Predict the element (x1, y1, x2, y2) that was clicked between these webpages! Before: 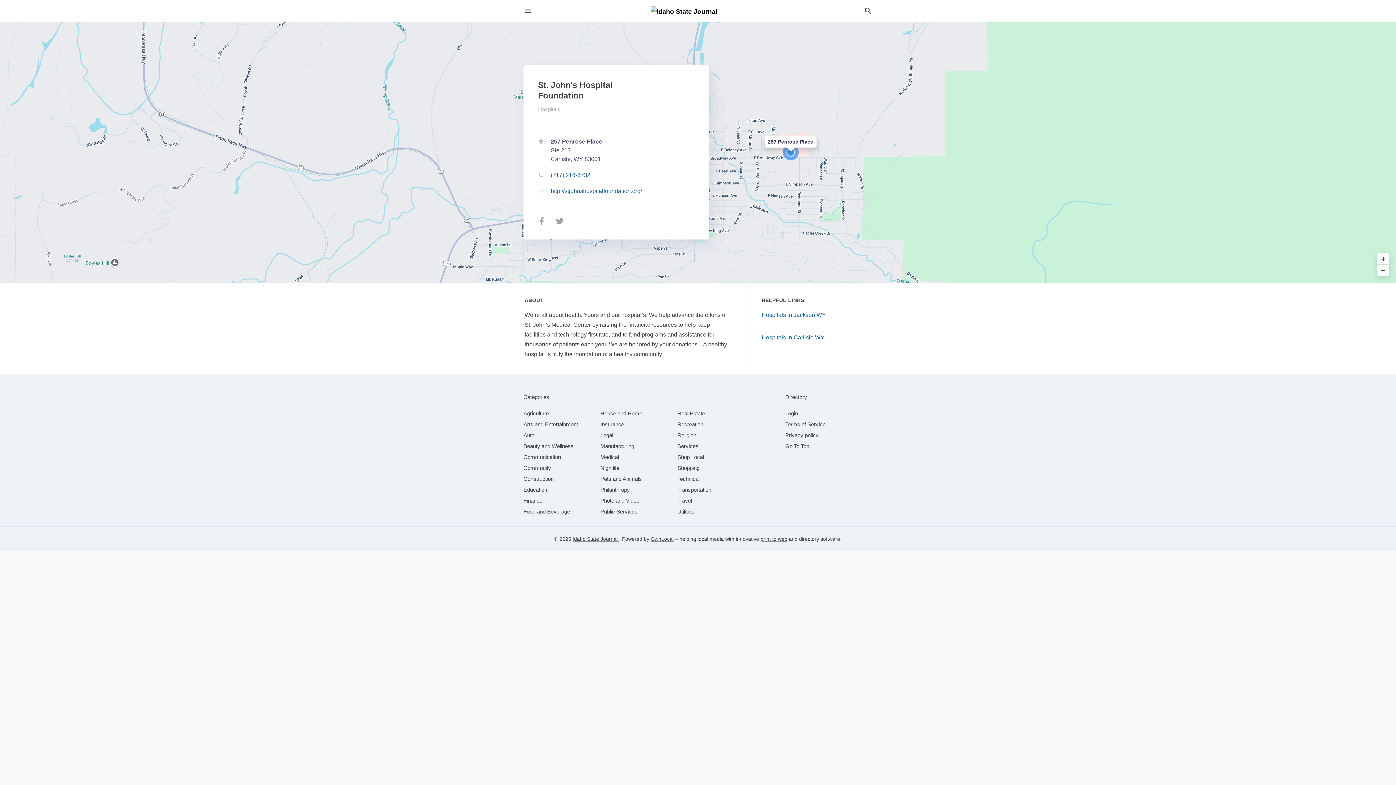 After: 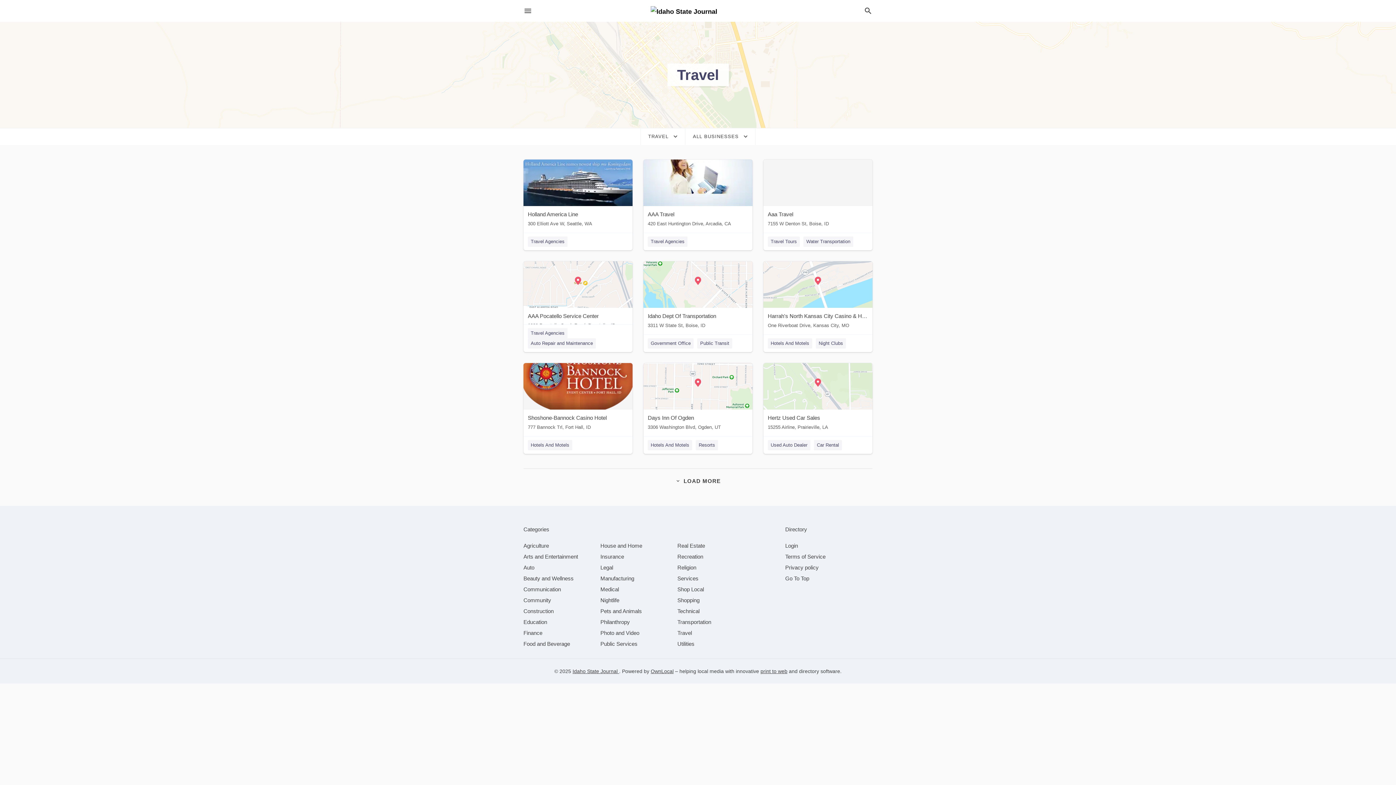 Action: label: category Travel bbox: (677, 497, 692, 504)